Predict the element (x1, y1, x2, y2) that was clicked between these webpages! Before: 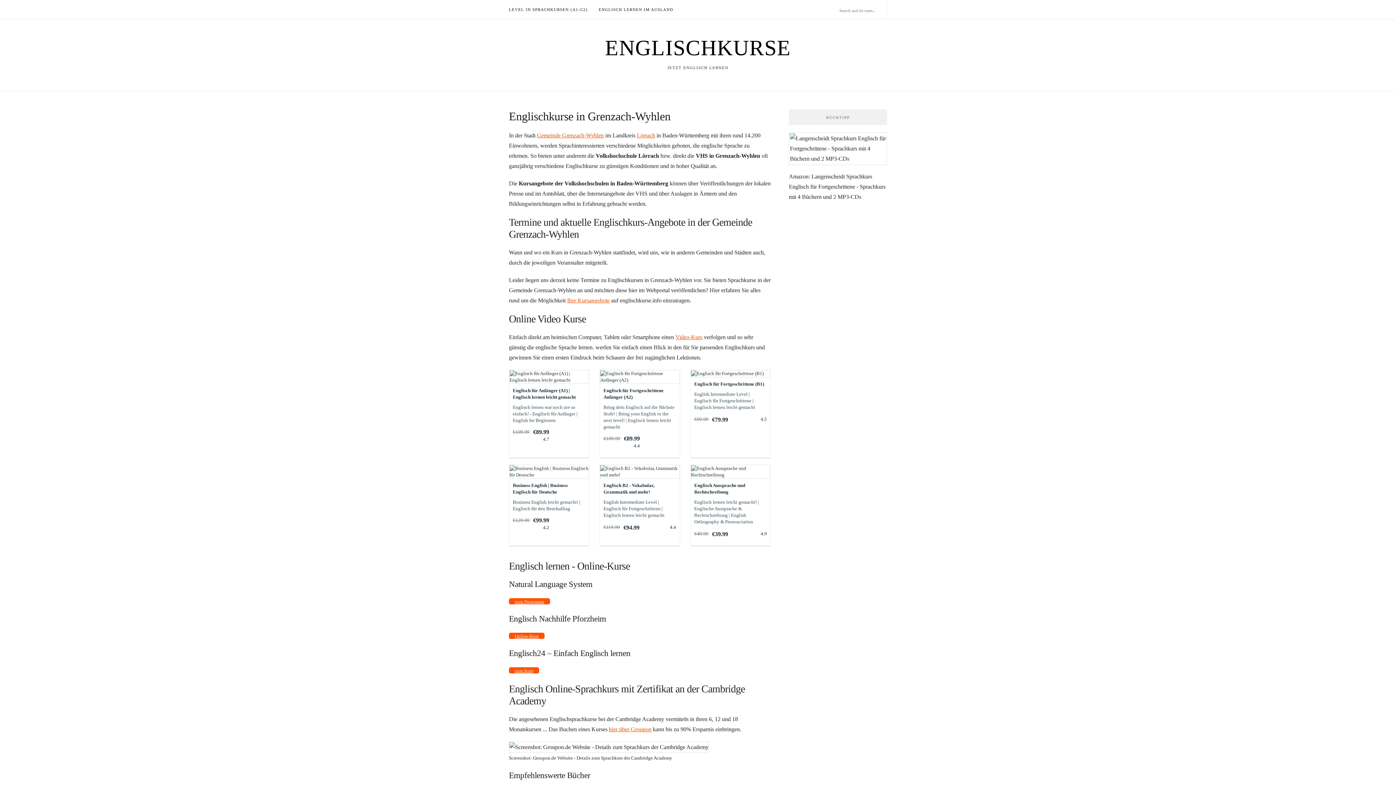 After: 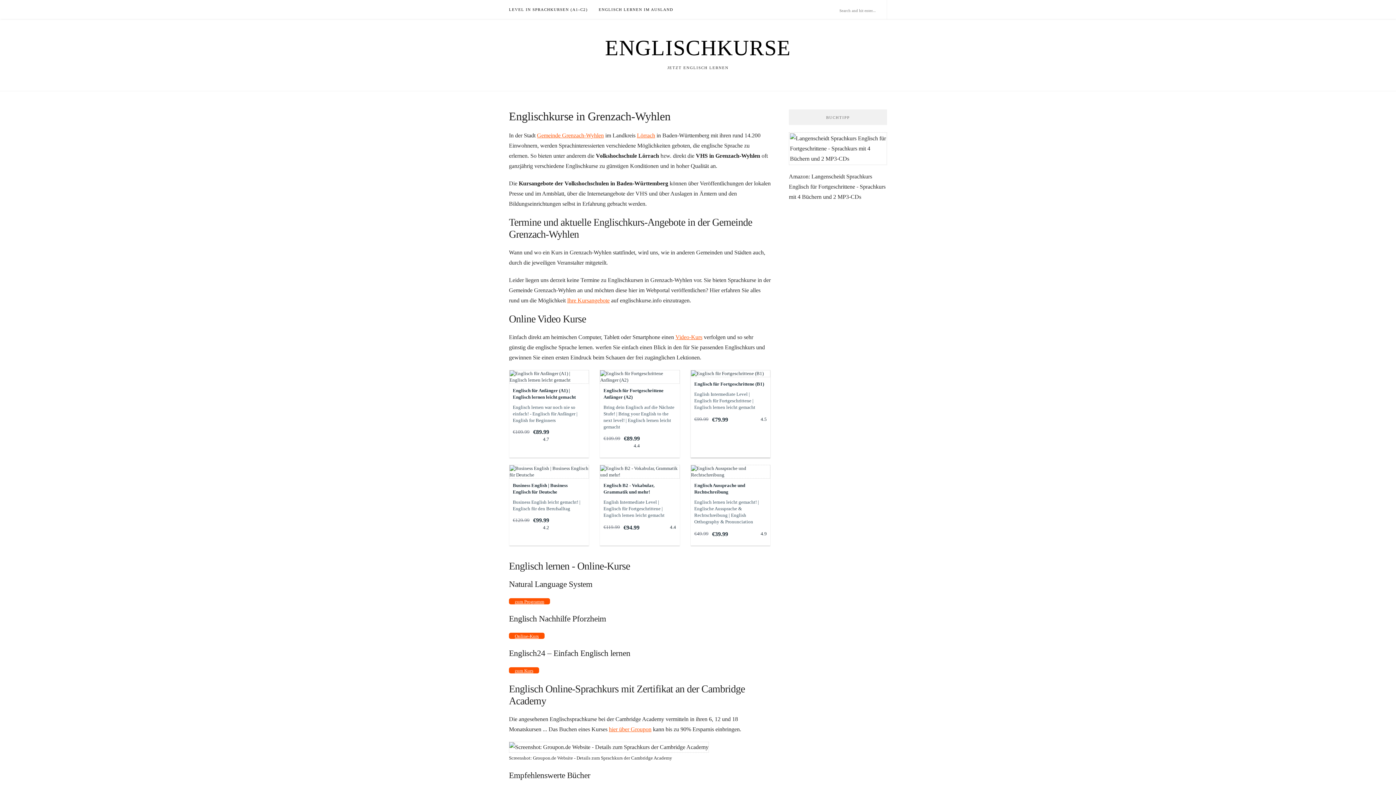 Action: label: Englisch für Fortgeschrittene (B1)
English Intermediate Level | Englisch für Fortgeschrittene | Englisch lernen leicht gemacht
€99.99
€79.99
 4.5 bbox: (690, 370, 770, 427)